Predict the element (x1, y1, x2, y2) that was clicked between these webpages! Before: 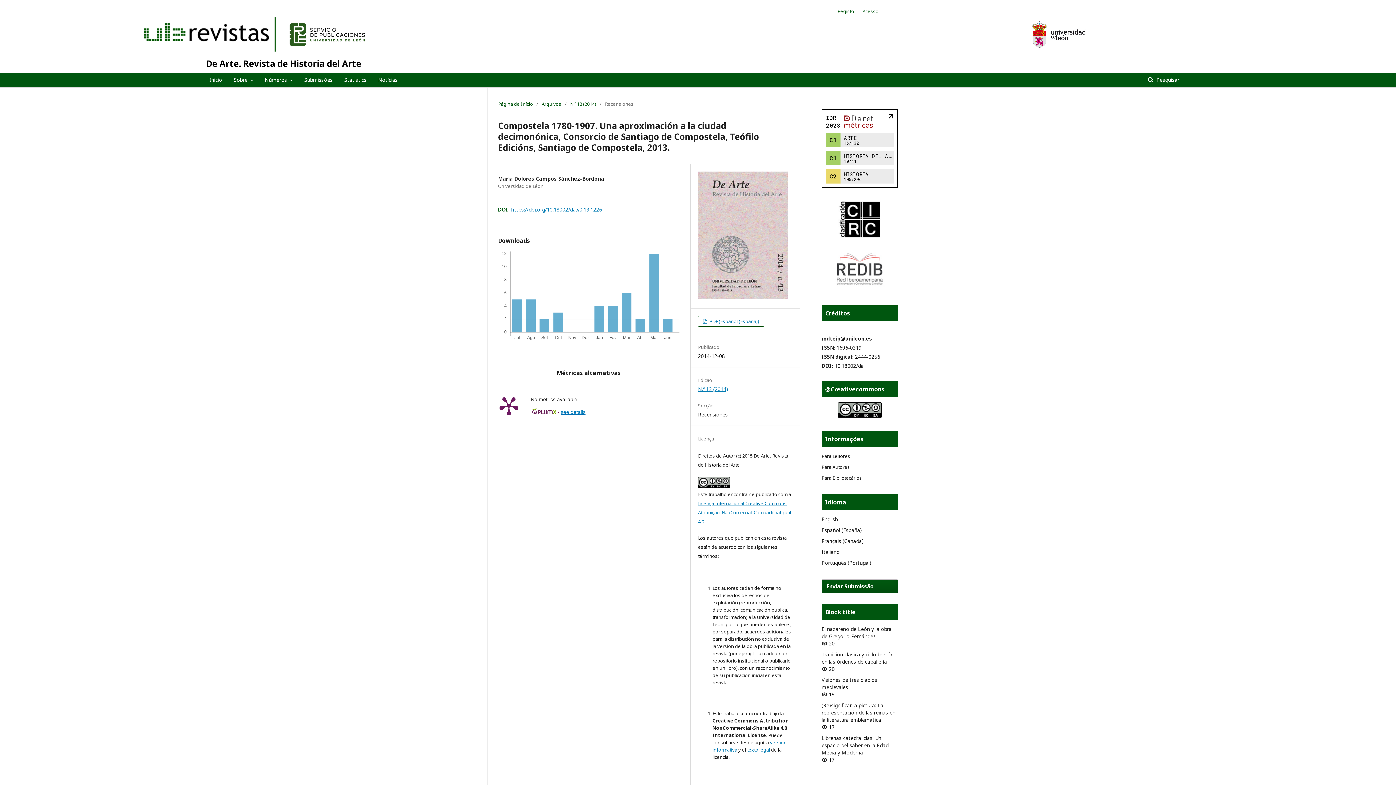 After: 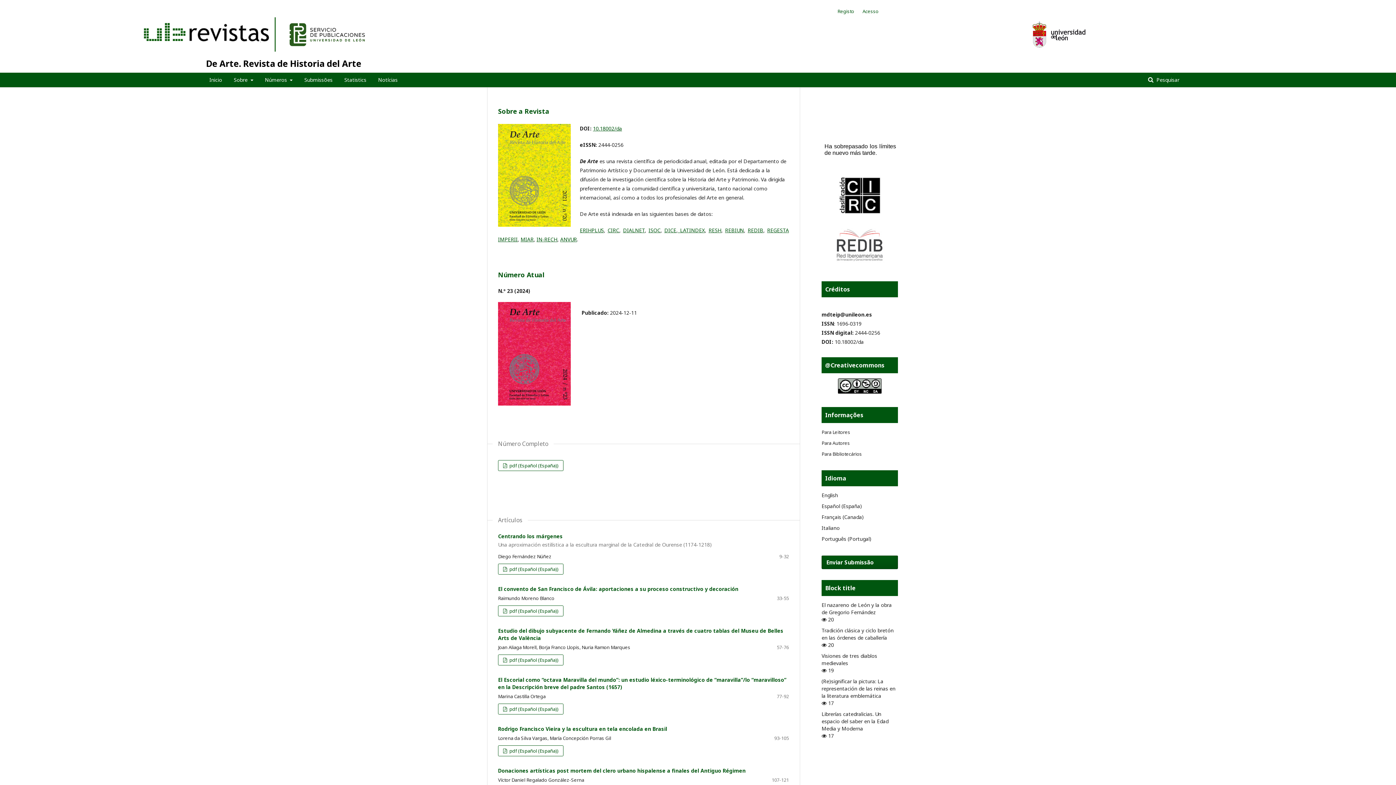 Action: label: Página de Início bbox: (498, 100, 533, 107)